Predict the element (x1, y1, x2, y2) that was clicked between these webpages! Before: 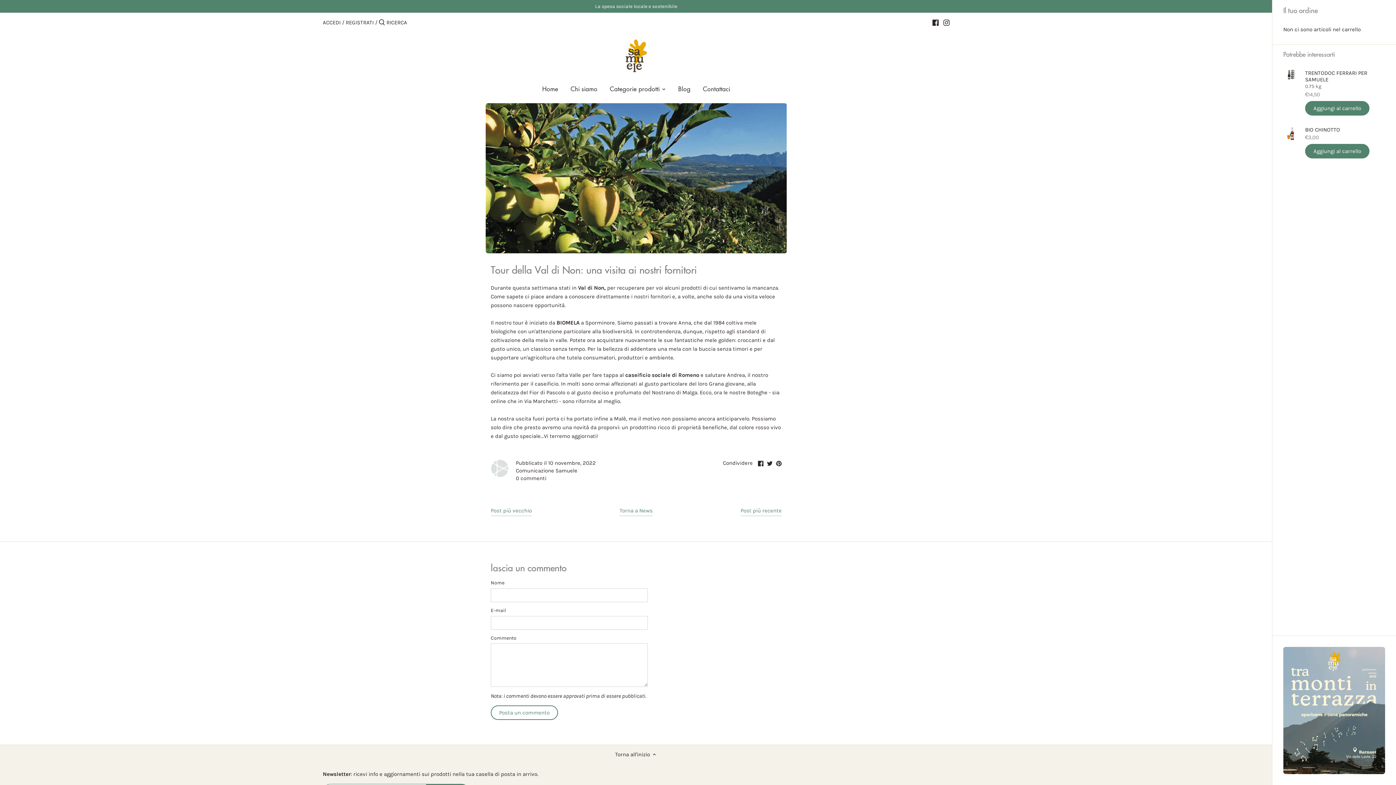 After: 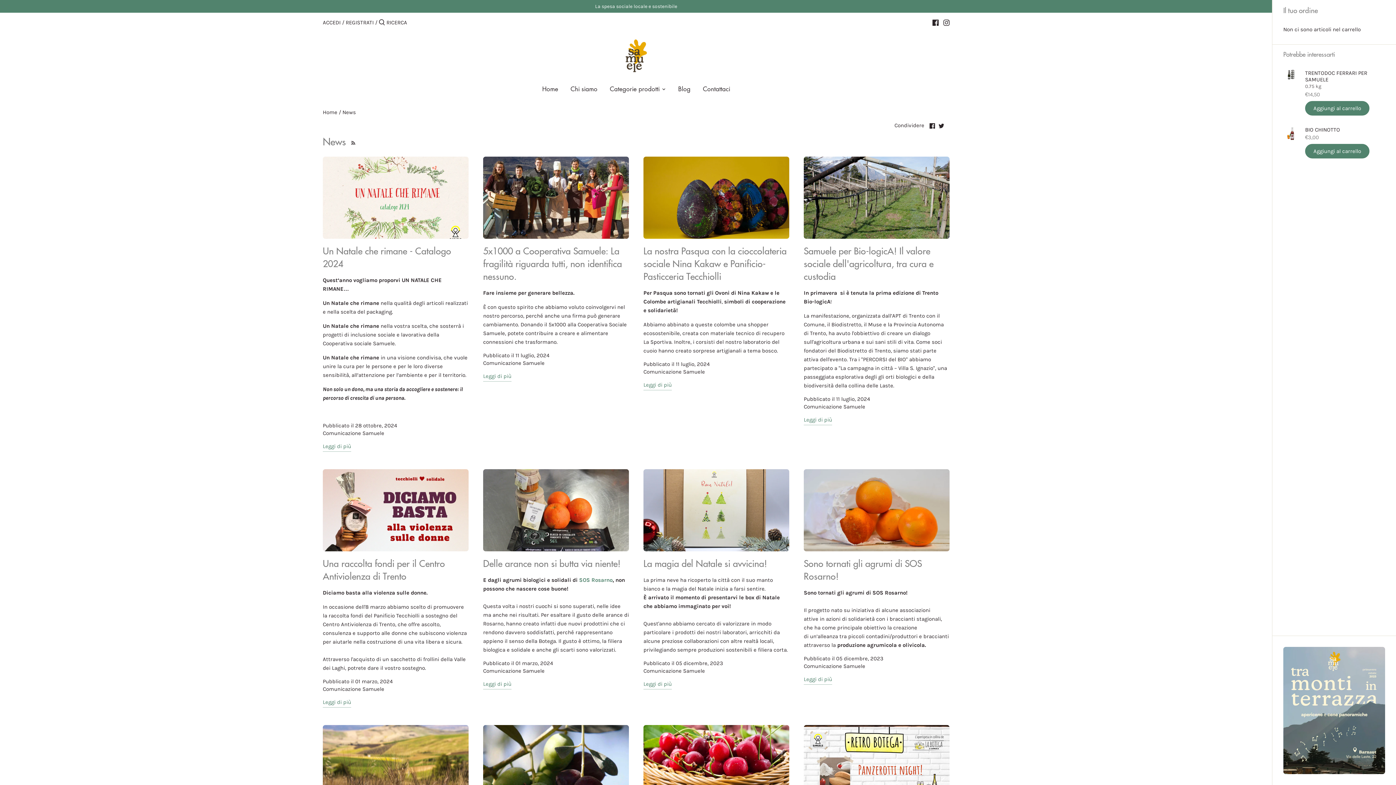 Action: bbox: (619, 507, 652, 517) label: Torna a News